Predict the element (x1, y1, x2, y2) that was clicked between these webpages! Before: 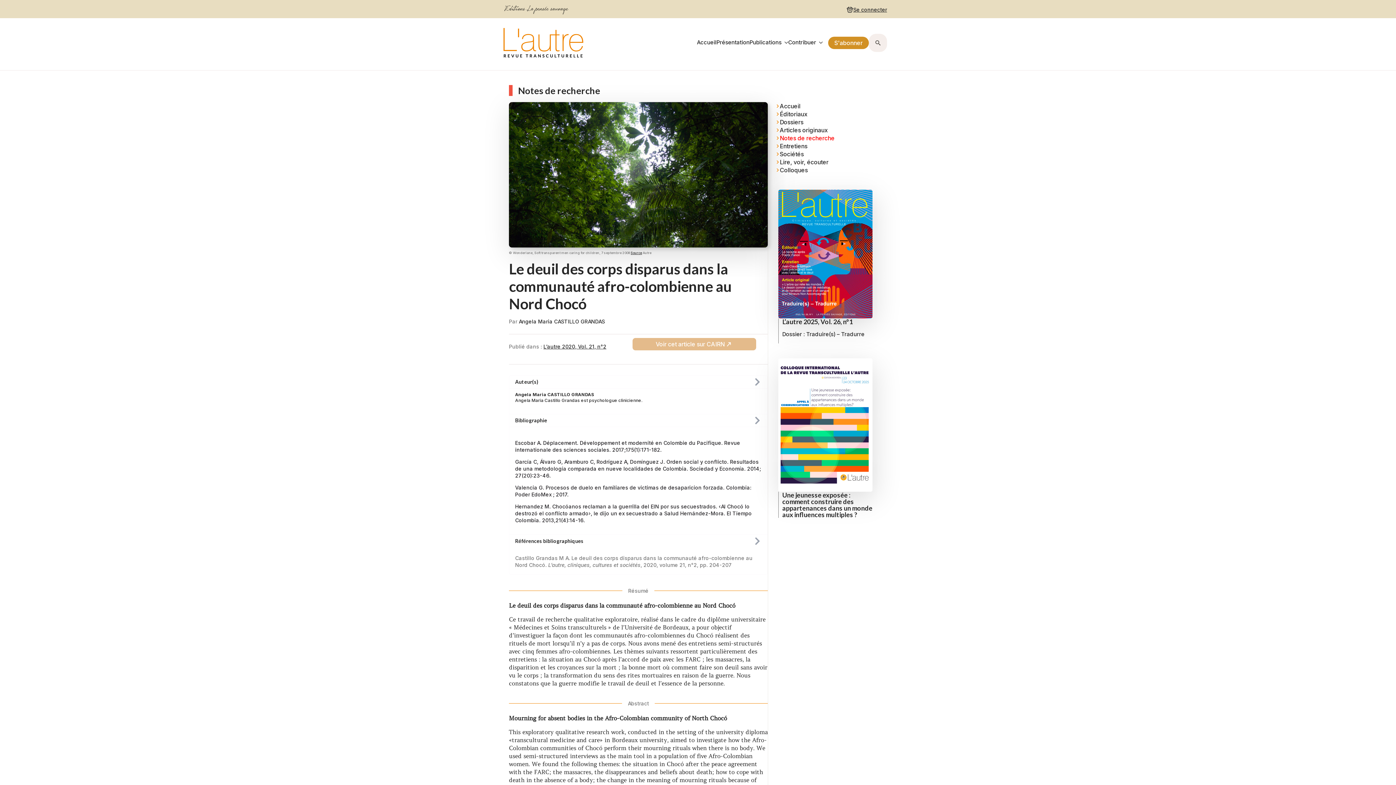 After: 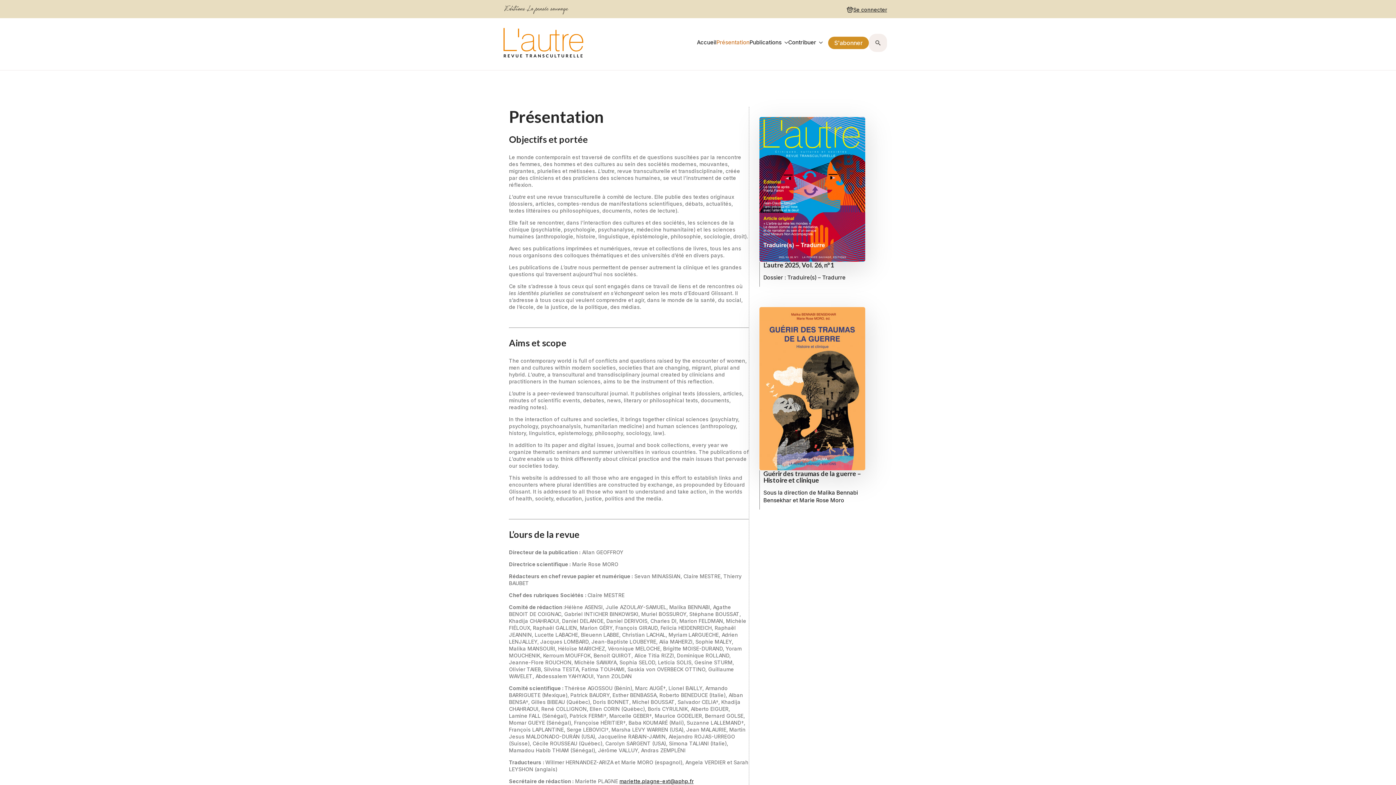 Action: label: Présentation bbox: (716, 39, 749, 45)